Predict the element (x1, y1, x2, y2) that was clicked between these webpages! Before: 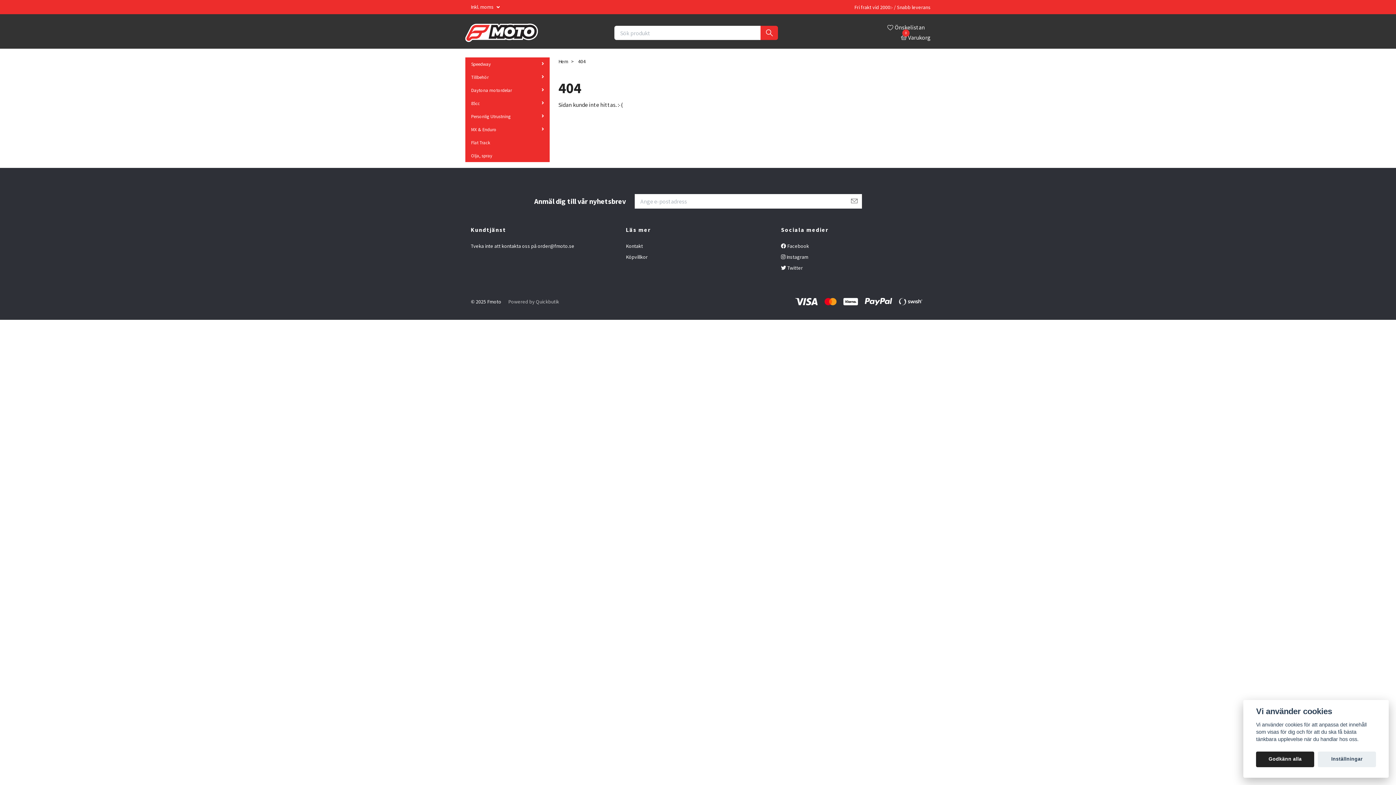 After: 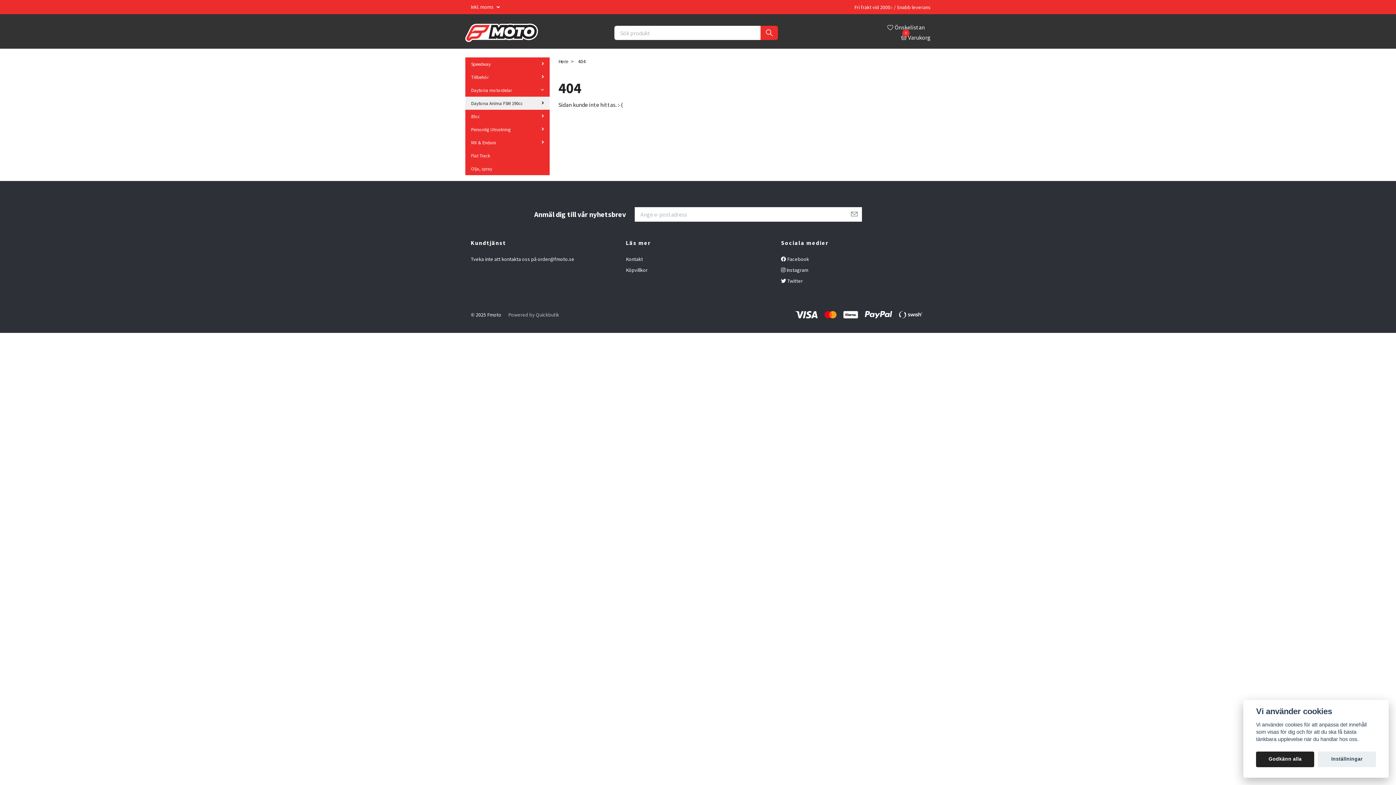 Action: bbox: (517, 87, 549, 93)